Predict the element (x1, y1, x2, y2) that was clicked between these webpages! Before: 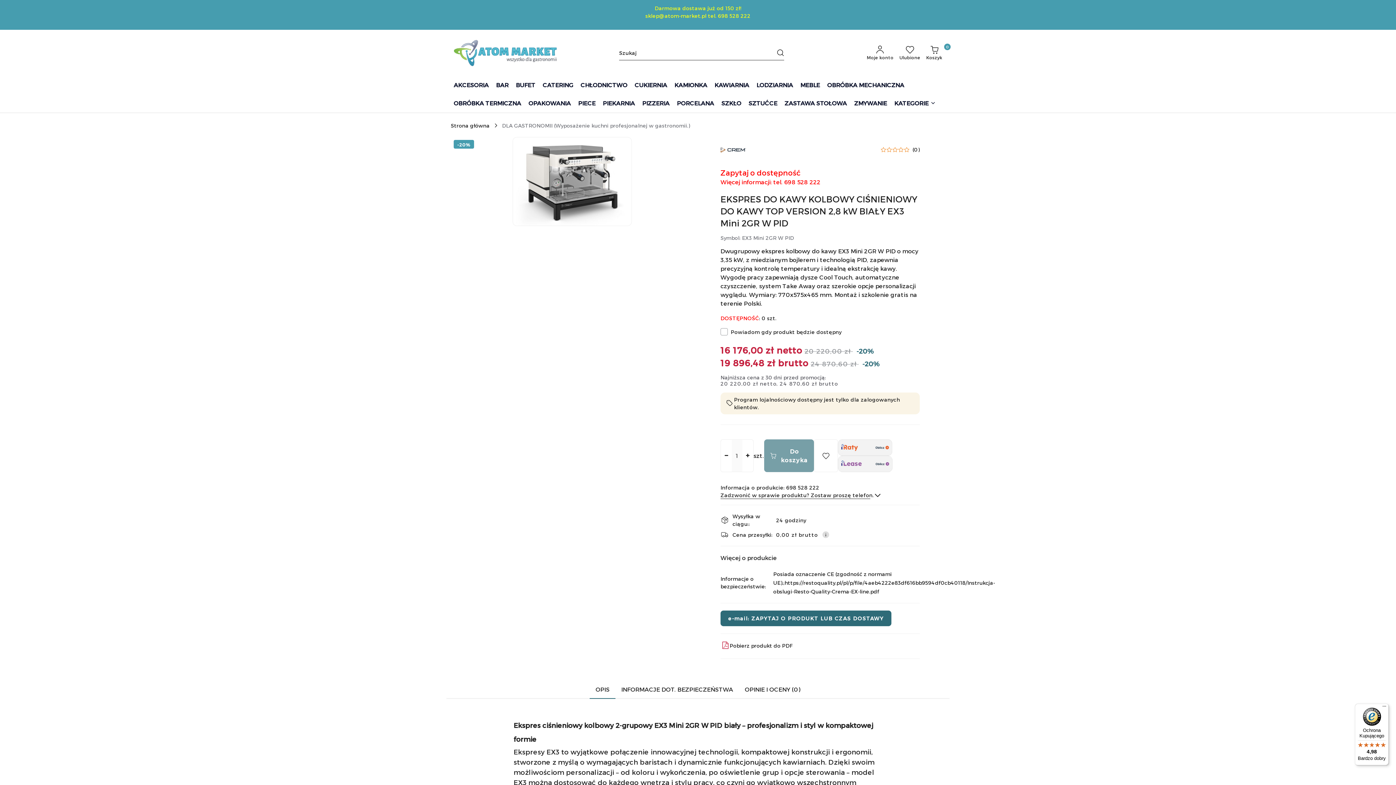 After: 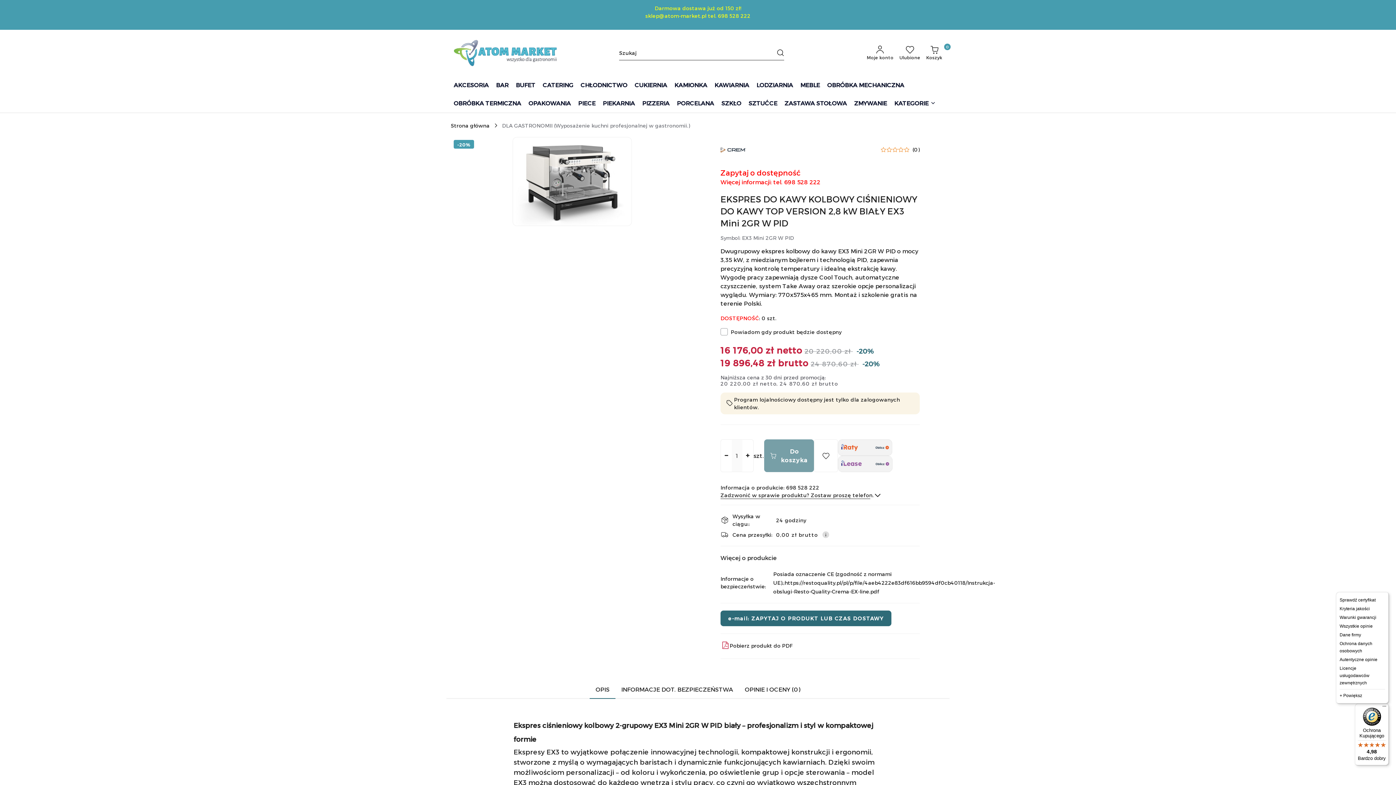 Action: label: Menu bbox: (1380, 704, 1389, 712)